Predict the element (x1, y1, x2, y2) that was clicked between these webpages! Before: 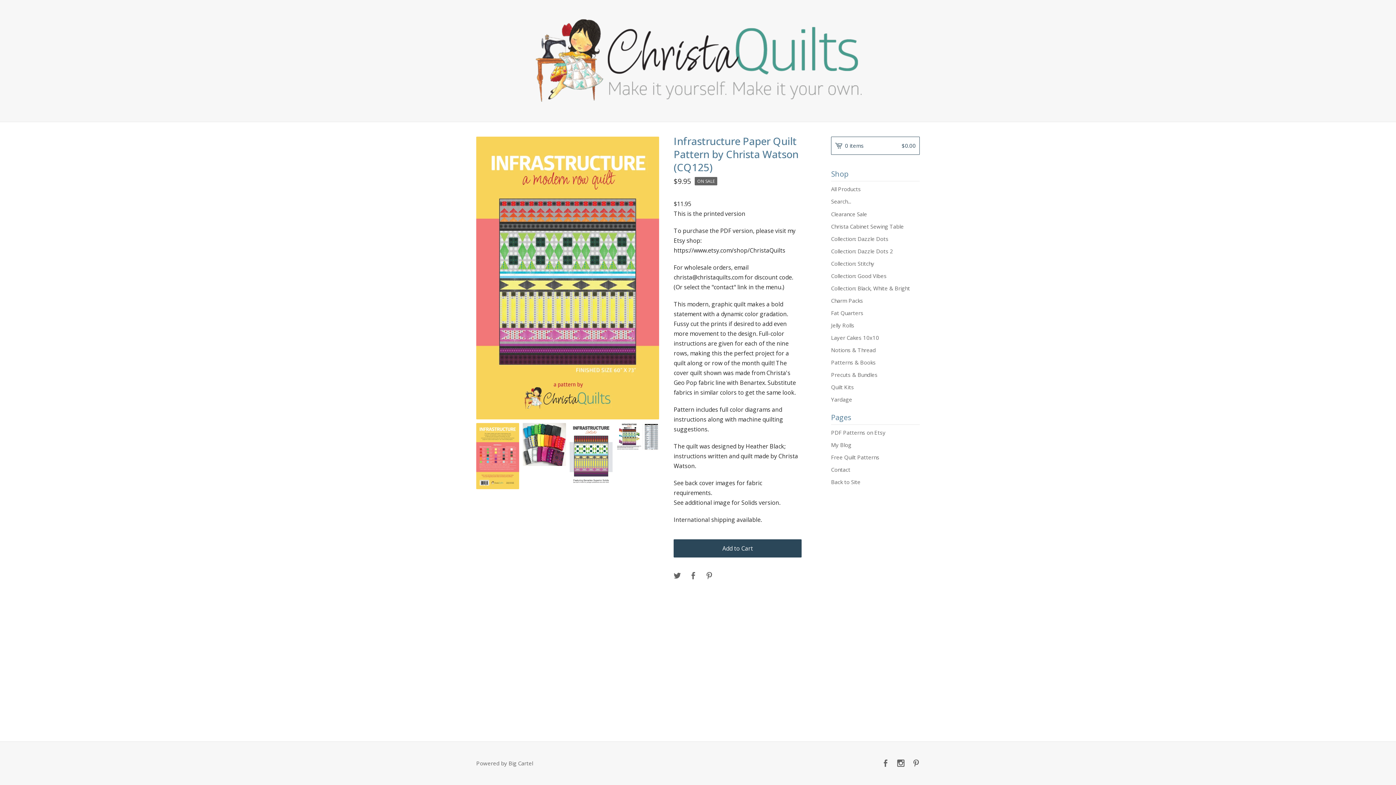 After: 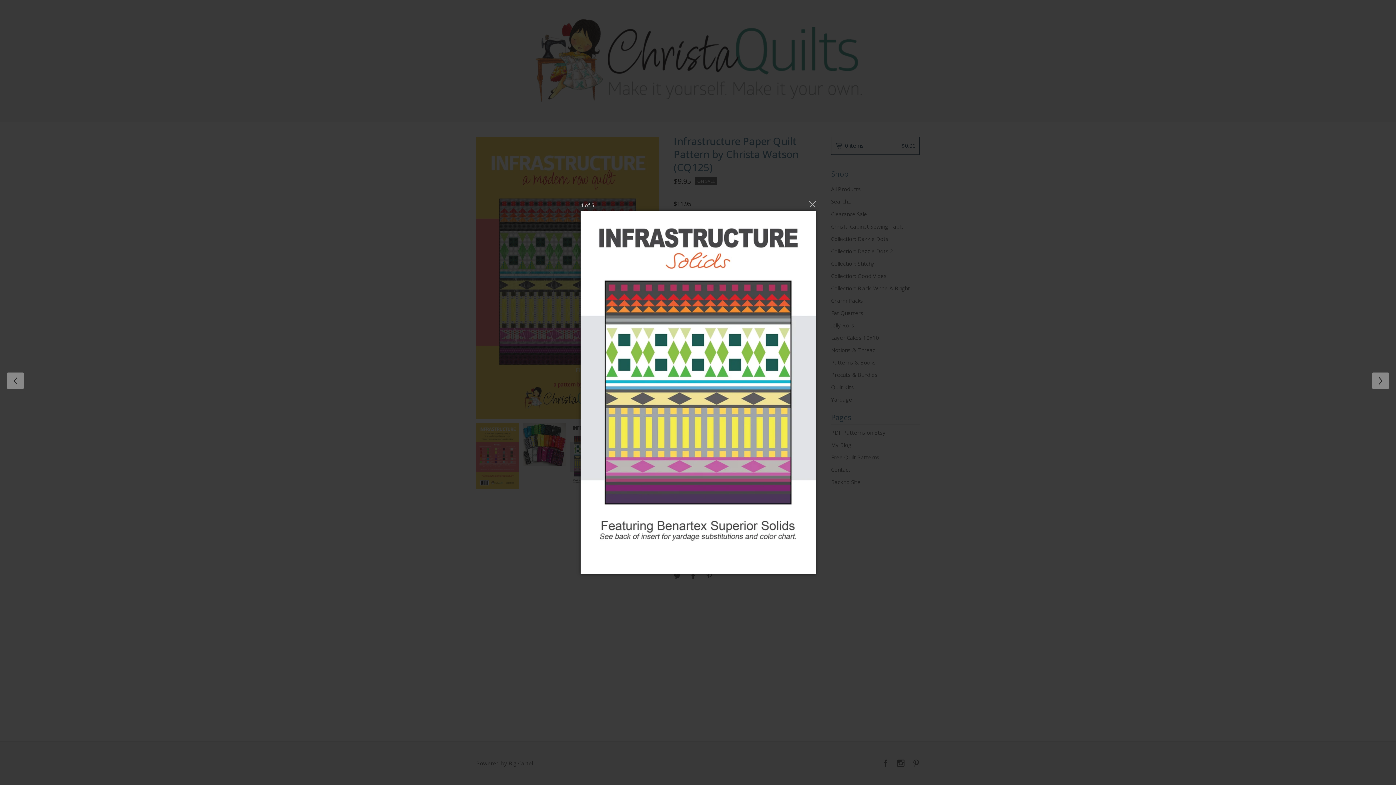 Action: bbox: (569, 423, 612, 489)